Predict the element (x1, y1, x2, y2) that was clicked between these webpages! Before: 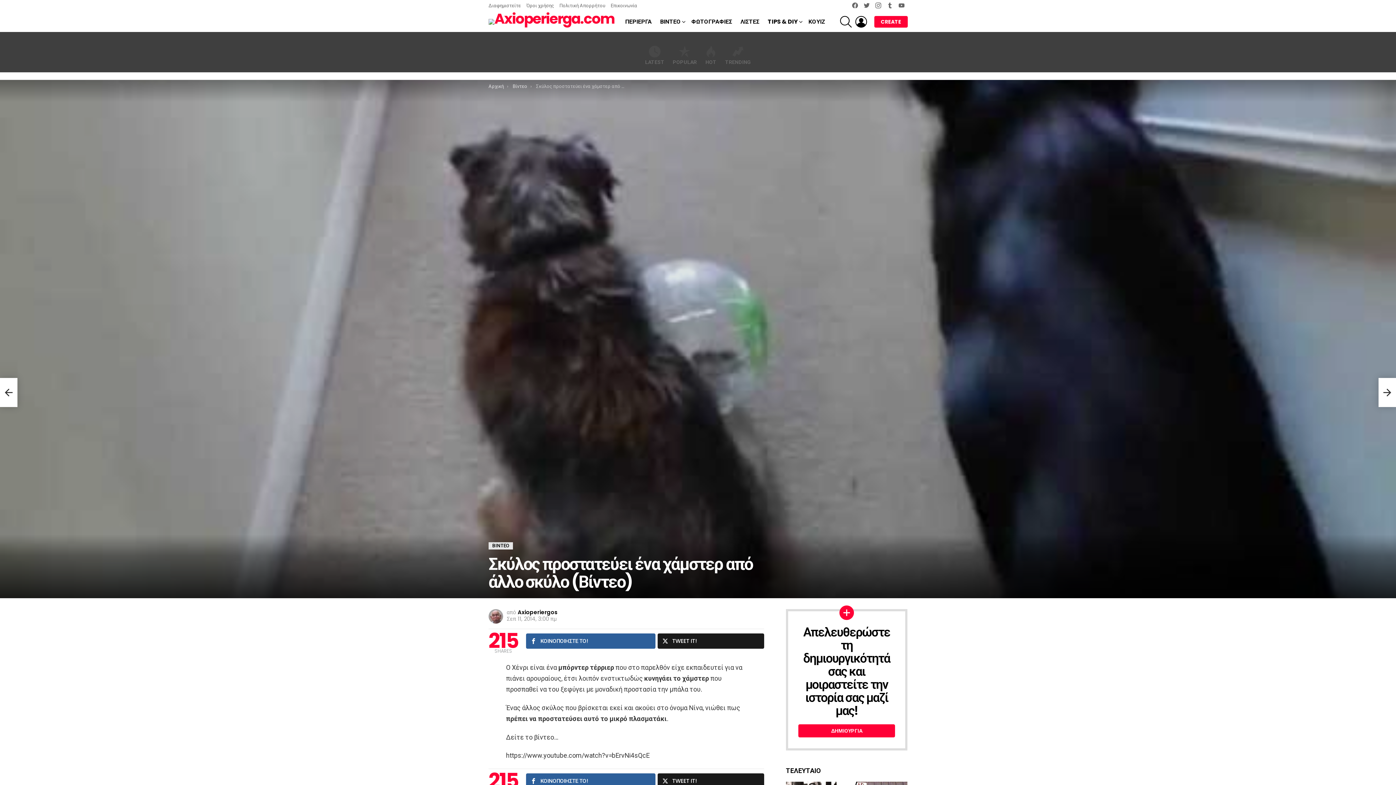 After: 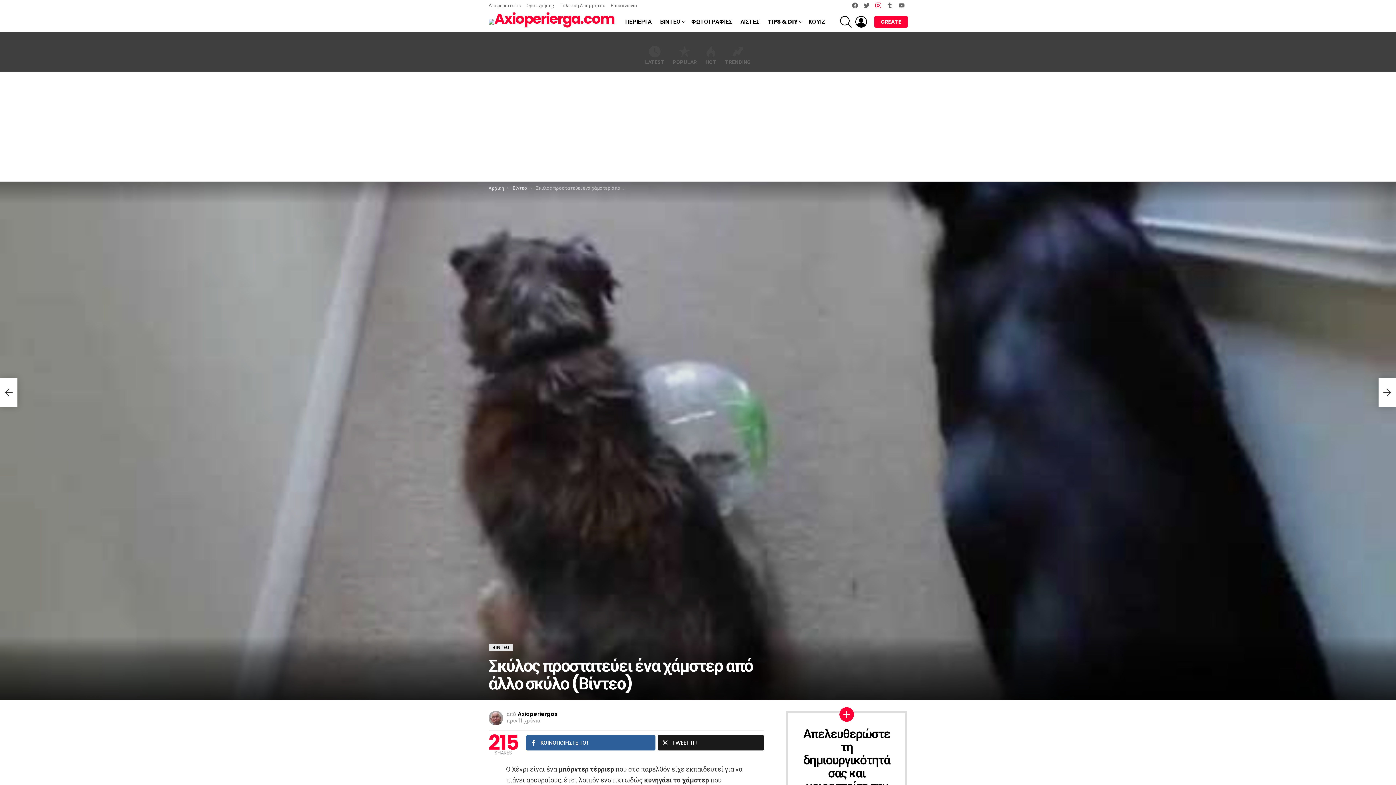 Action: label: instagram bbox: (872, 1, 884, 10)